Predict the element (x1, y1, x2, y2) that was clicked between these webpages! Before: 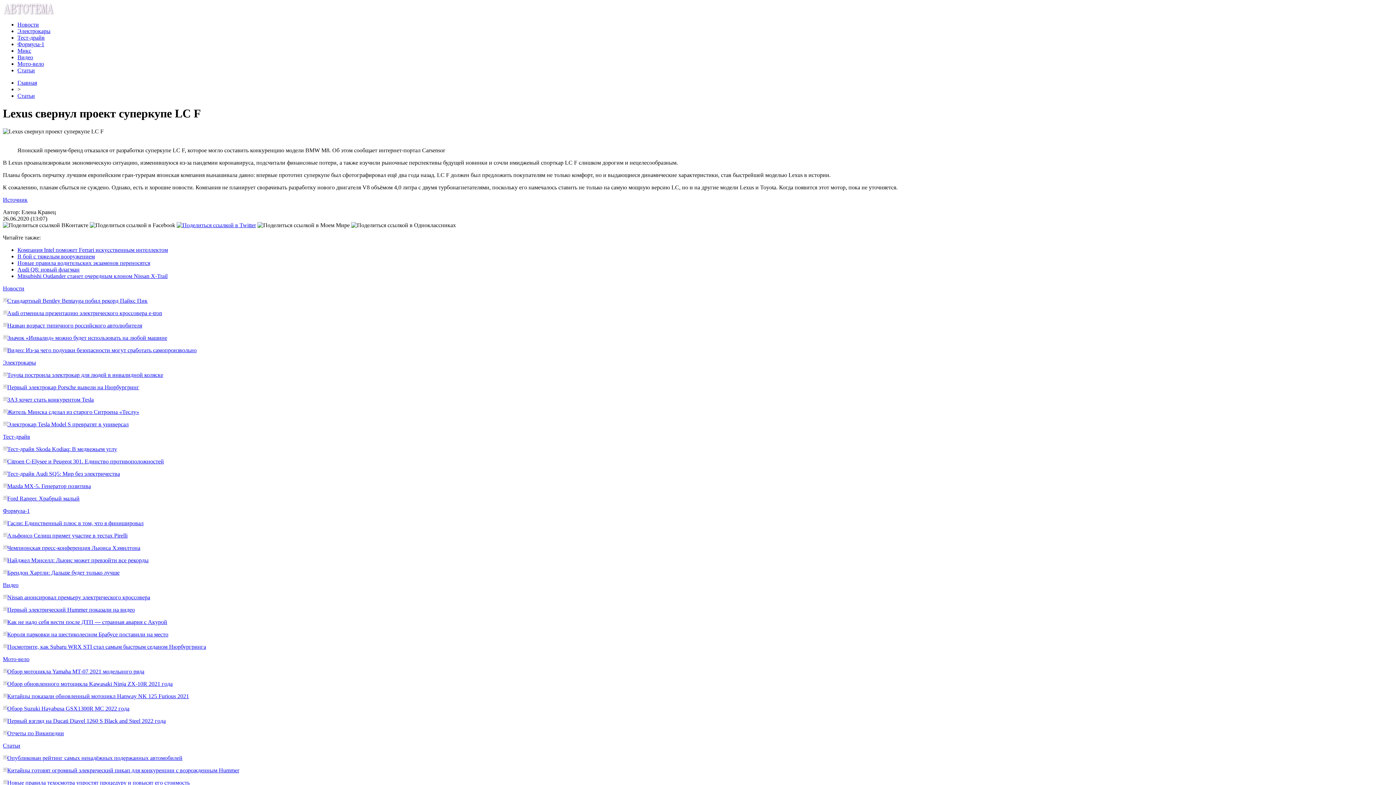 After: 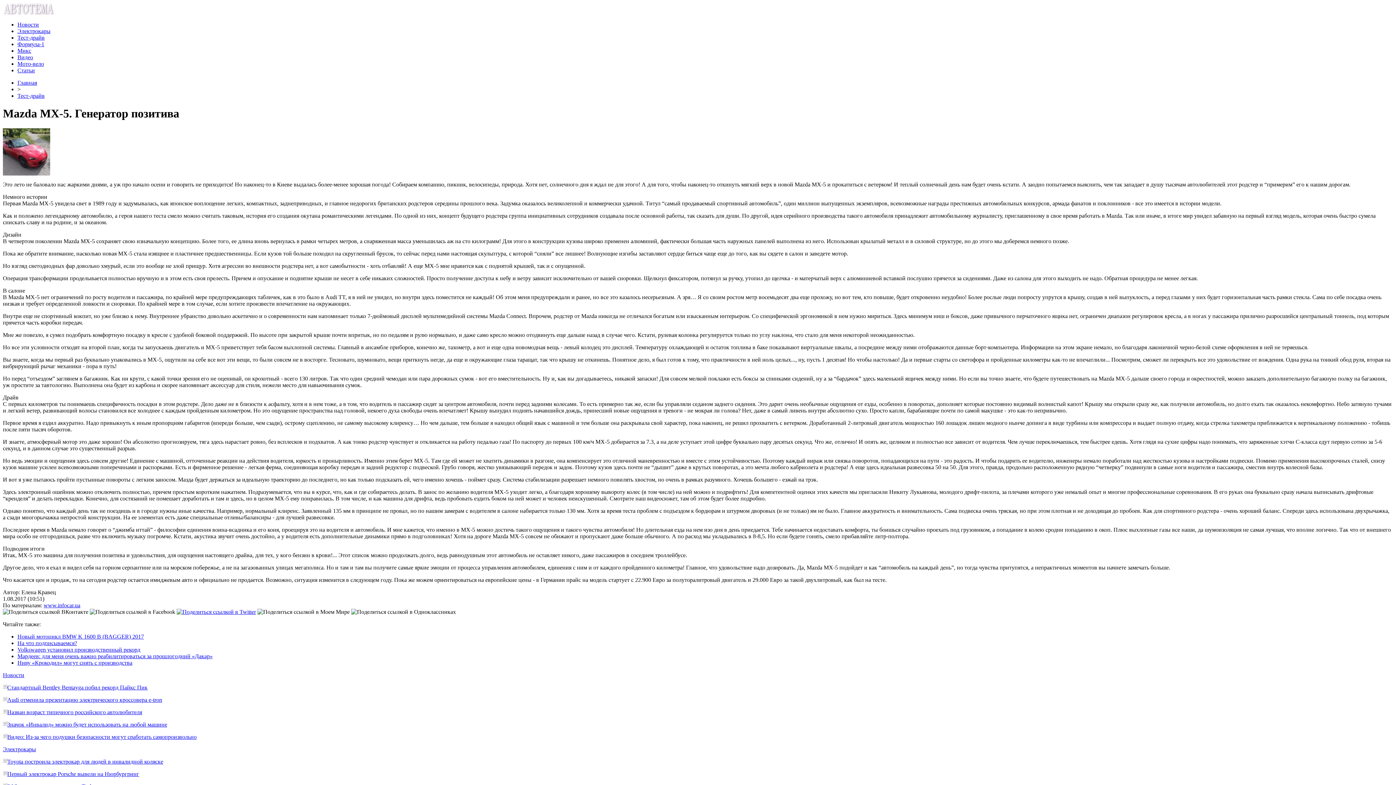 Action: label: Mazda MX-5. Генератор позитива bbox: (7, 483, 90, 489)